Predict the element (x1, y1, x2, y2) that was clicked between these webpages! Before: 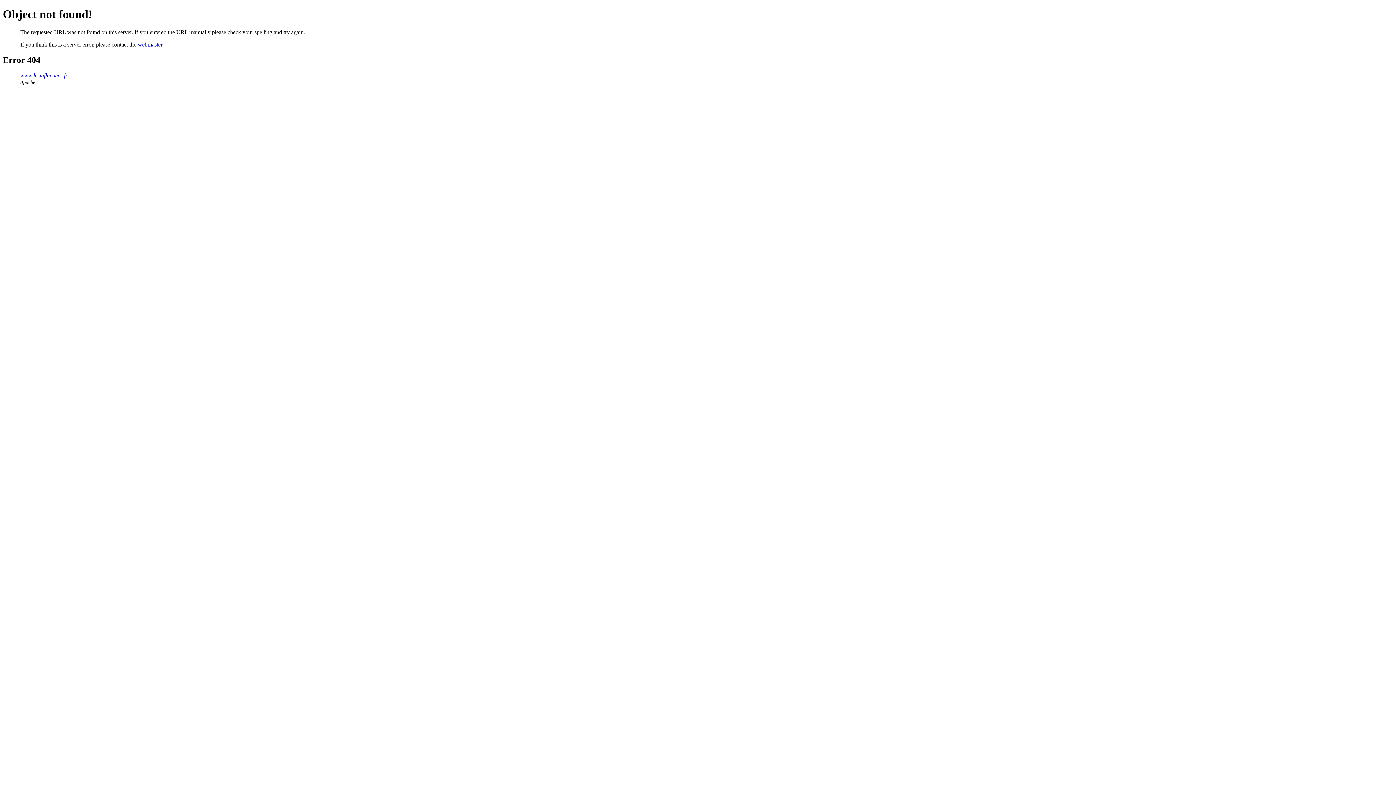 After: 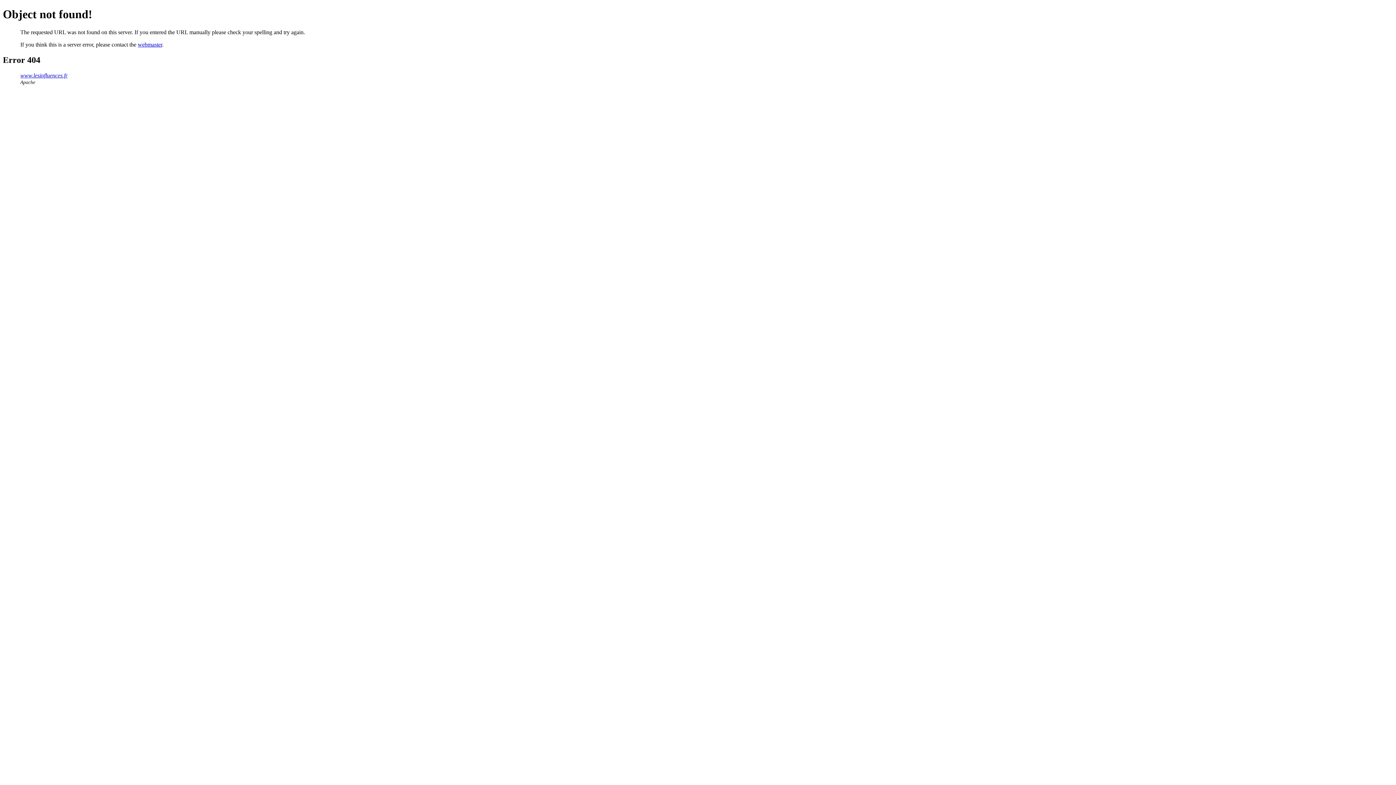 Action: label: webmaster bbox: (137, 41, 162, 47)